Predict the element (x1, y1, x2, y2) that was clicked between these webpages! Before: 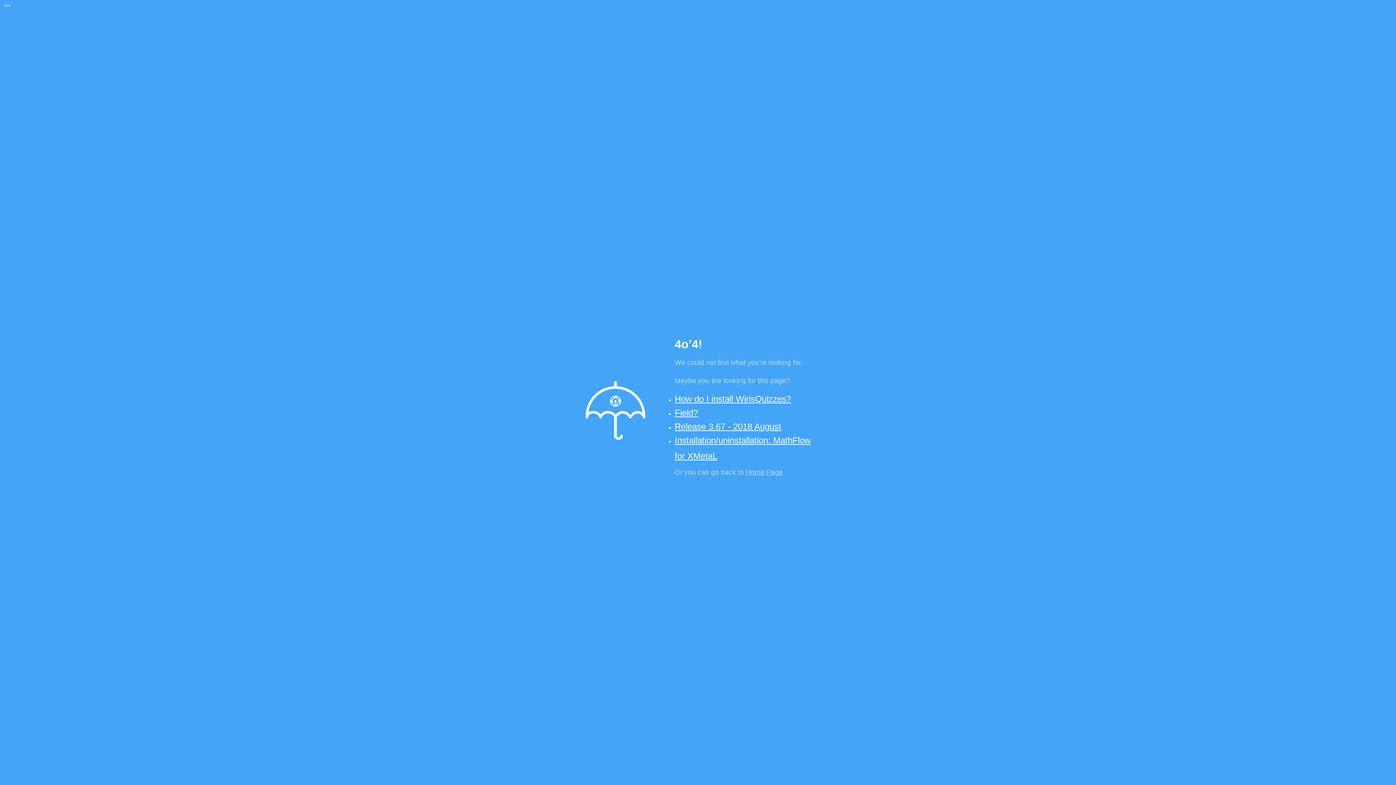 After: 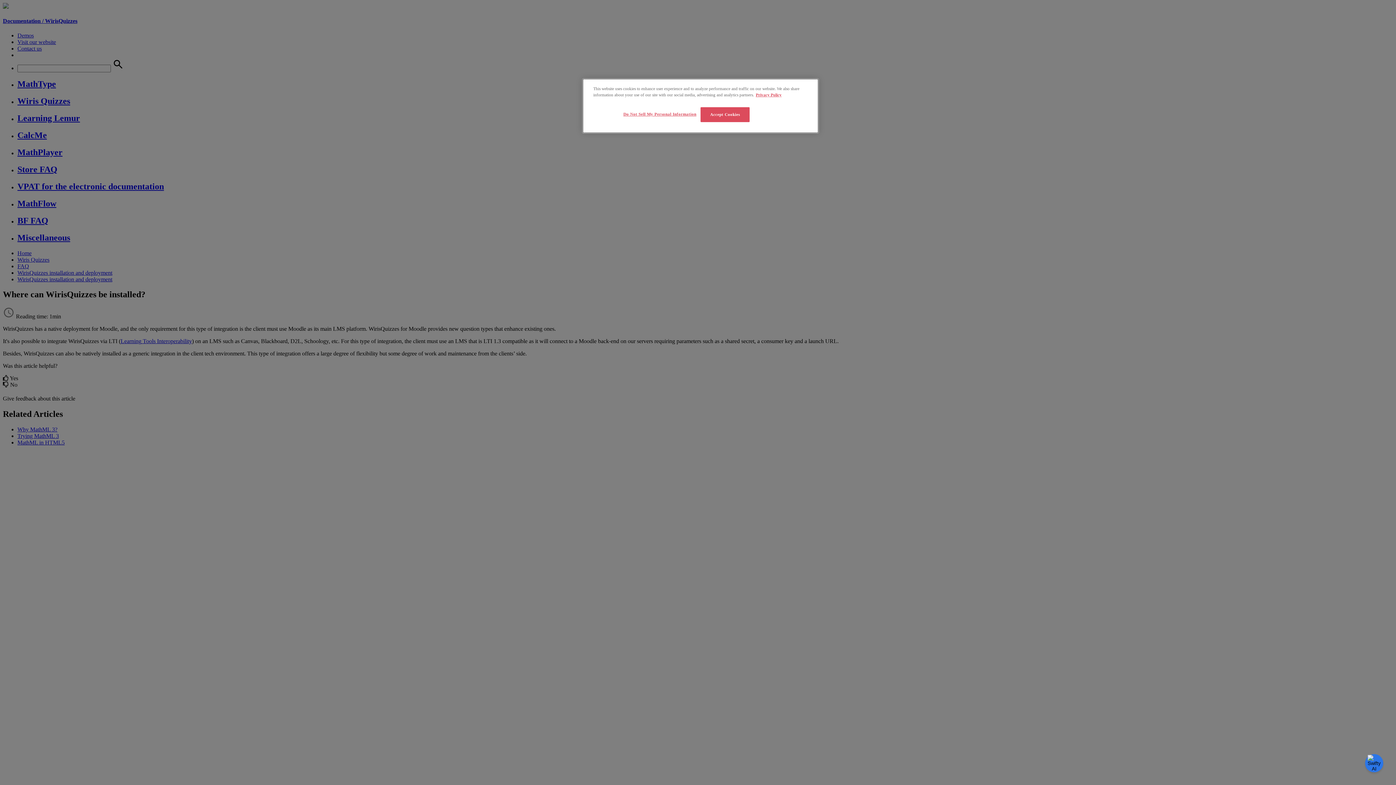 Action: bbox: (674, 394, 791, 404) label: How do I install WirisQuizzes?